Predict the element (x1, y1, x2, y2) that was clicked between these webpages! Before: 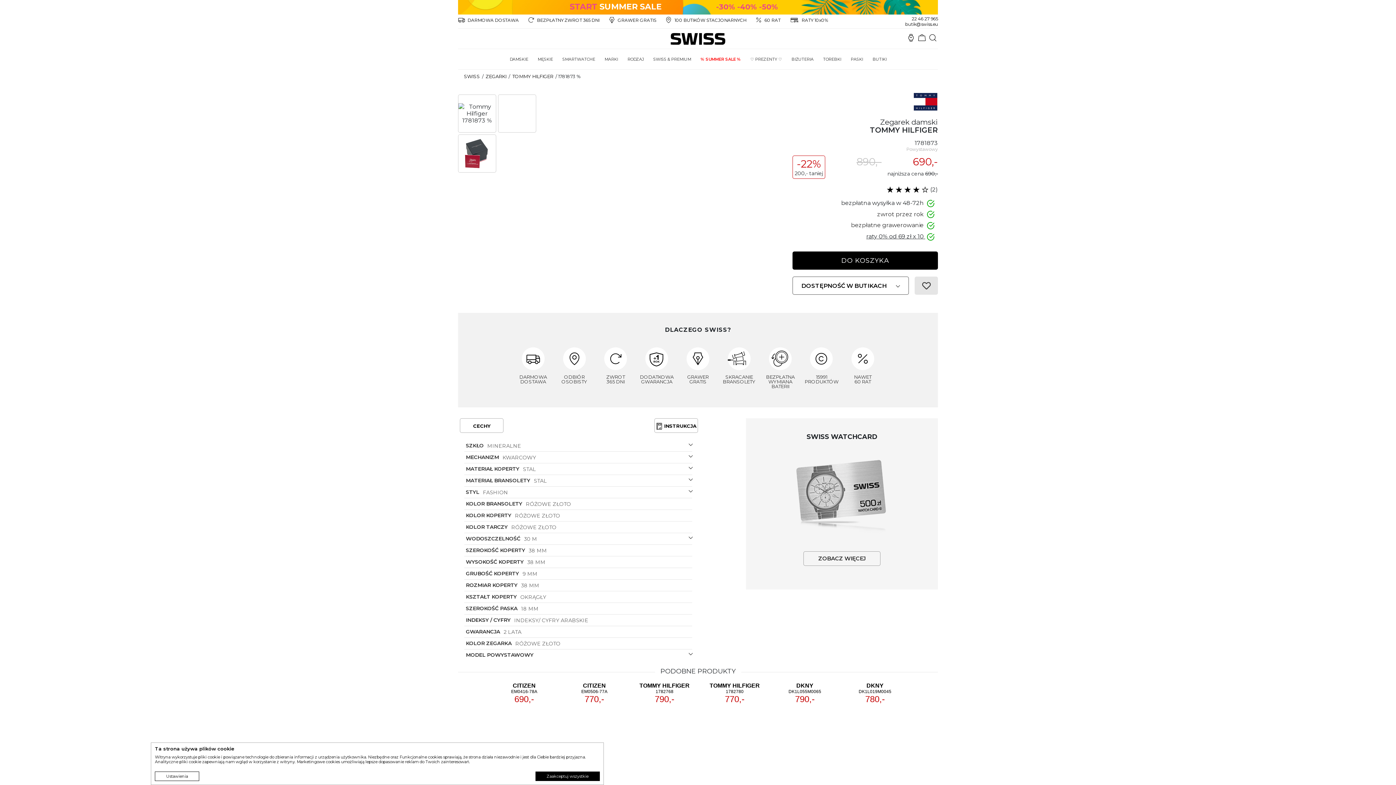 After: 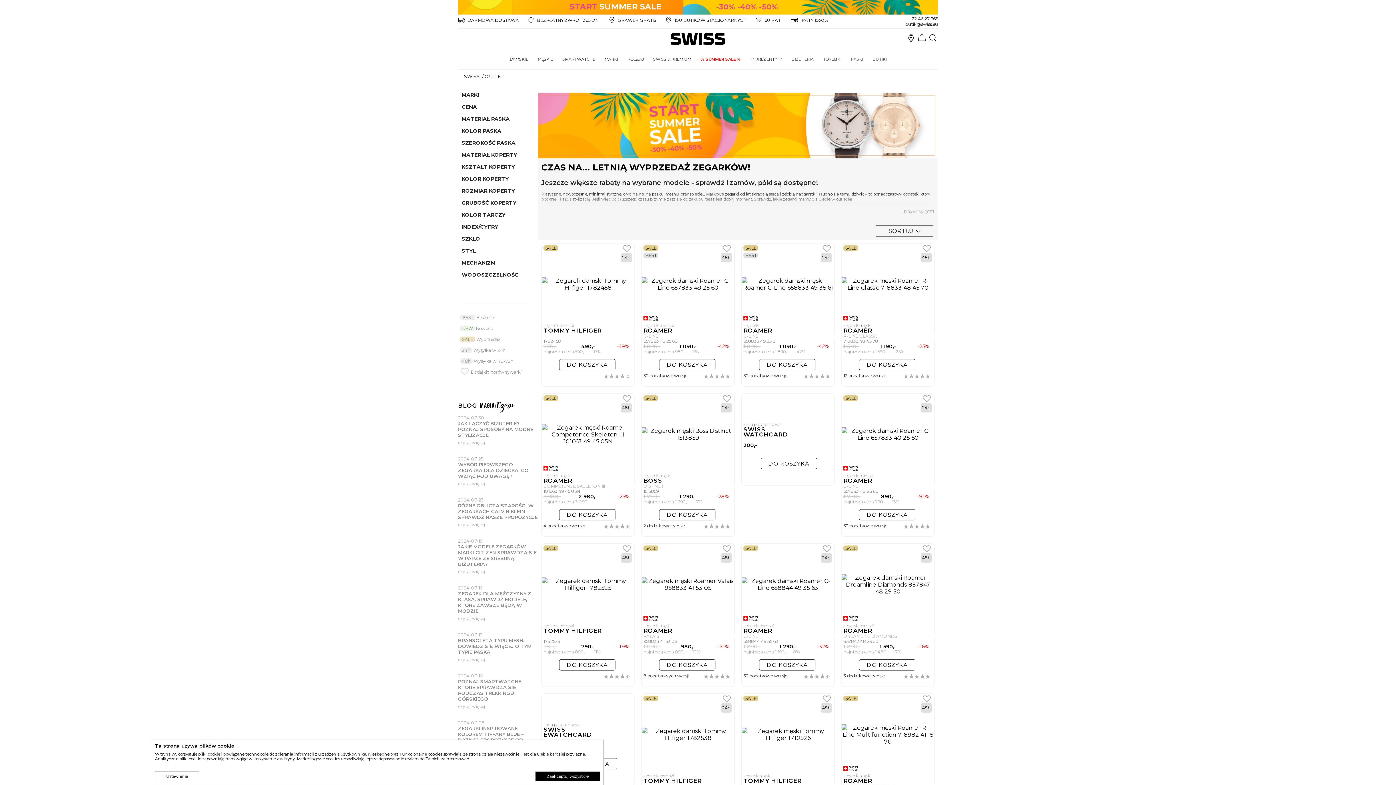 Action: bbox: (700, 56, 741, 61) label: % SUMMER SALE %